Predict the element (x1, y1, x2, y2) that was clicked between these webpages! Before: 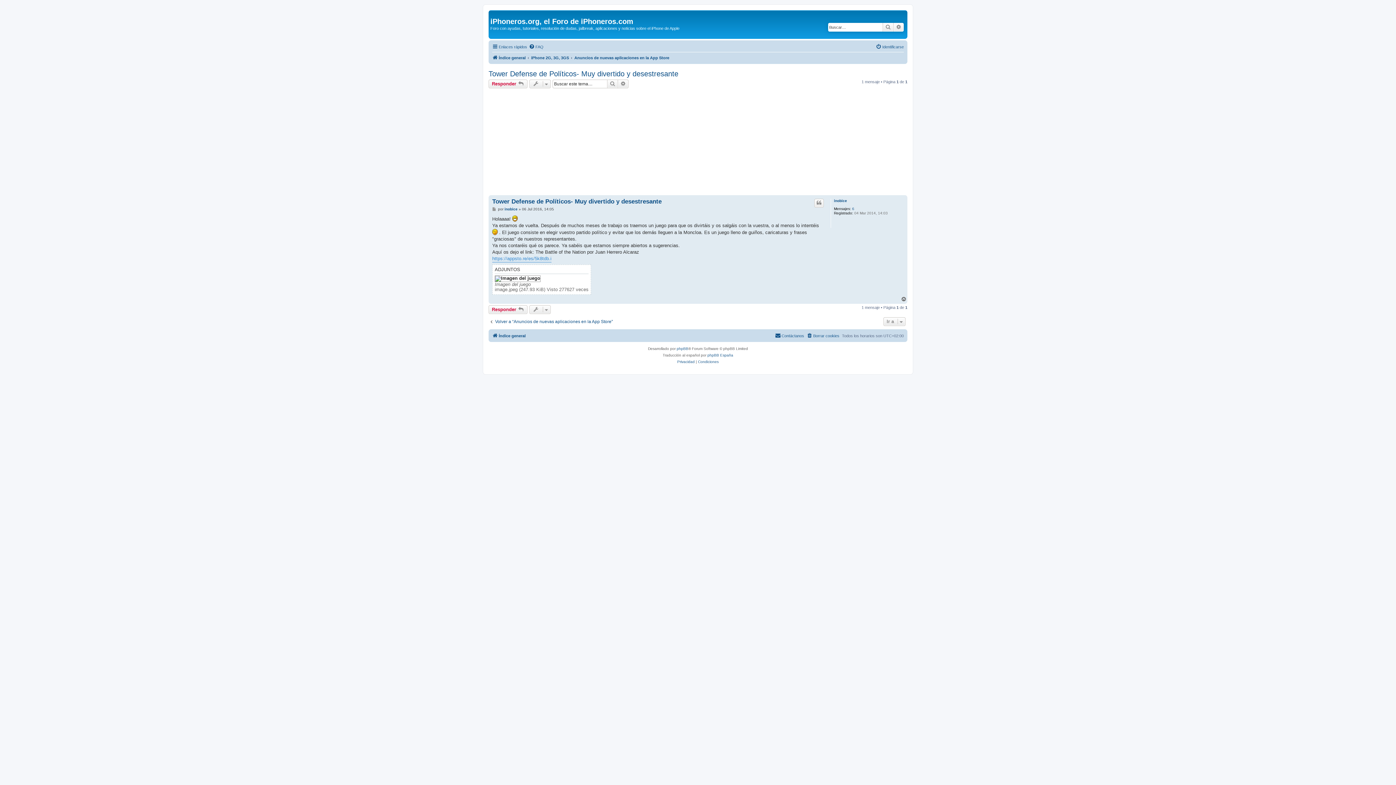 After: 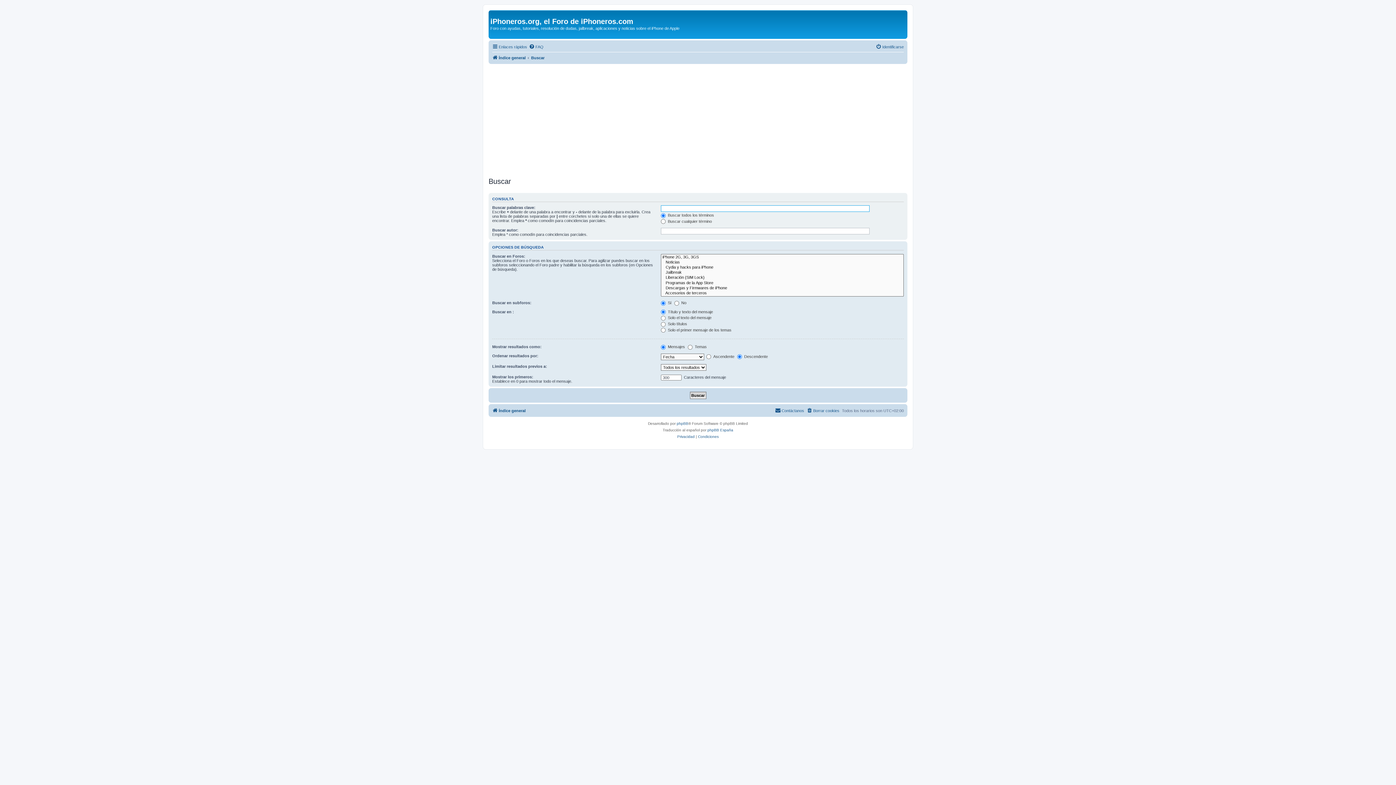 Action: label: Búsqueda avanzada bbox: (618, 79, 628, 88)